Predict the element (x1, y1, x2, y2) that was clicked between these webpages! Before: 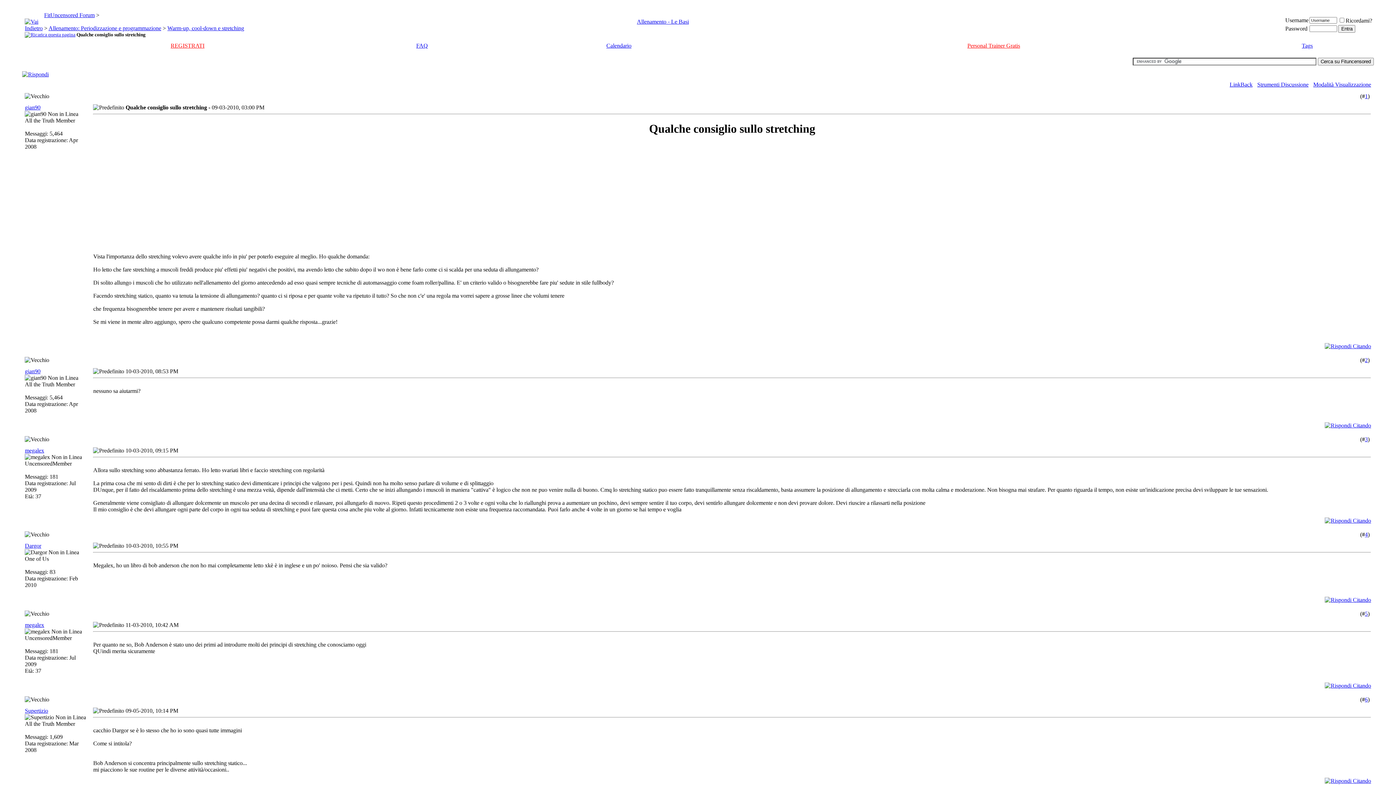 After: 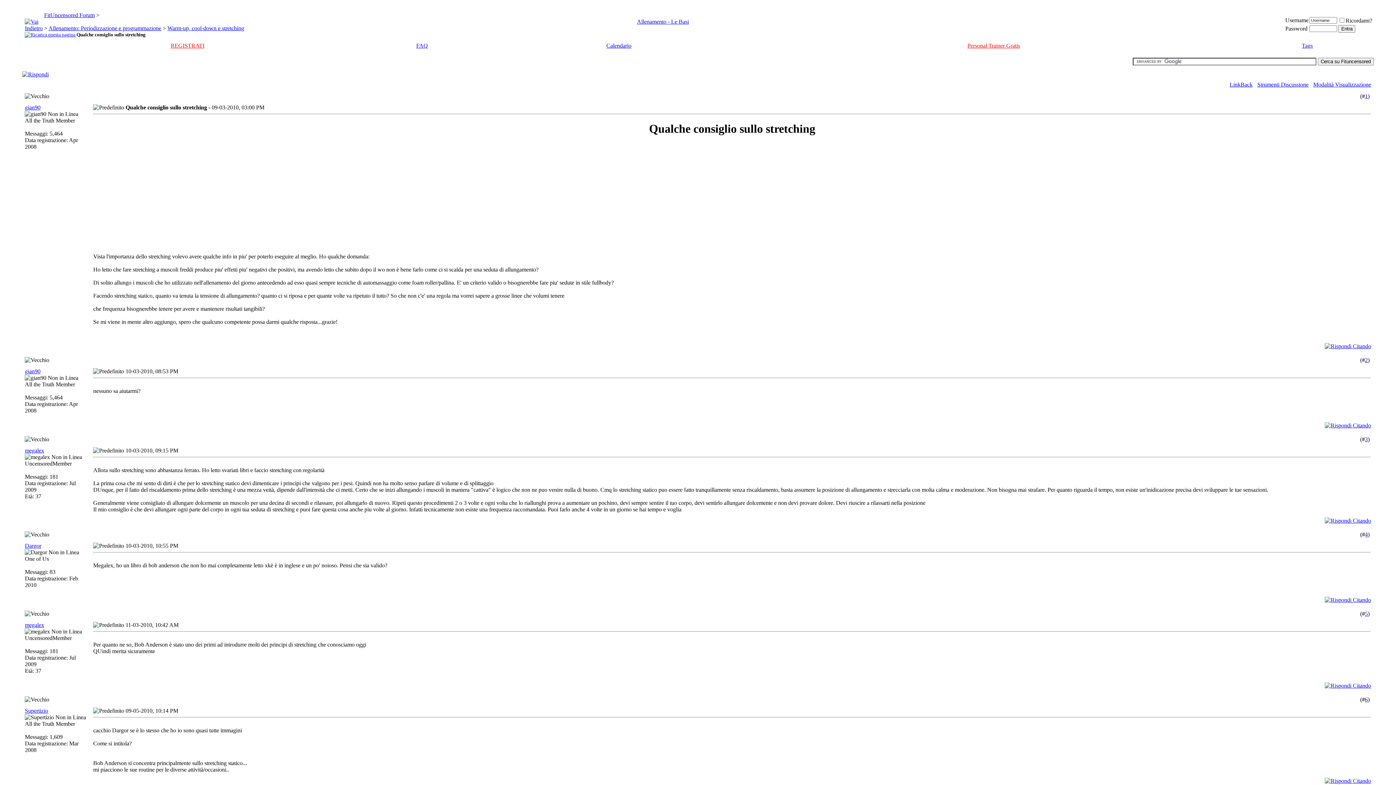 Action: bbox: (24, 436, 49, 442)